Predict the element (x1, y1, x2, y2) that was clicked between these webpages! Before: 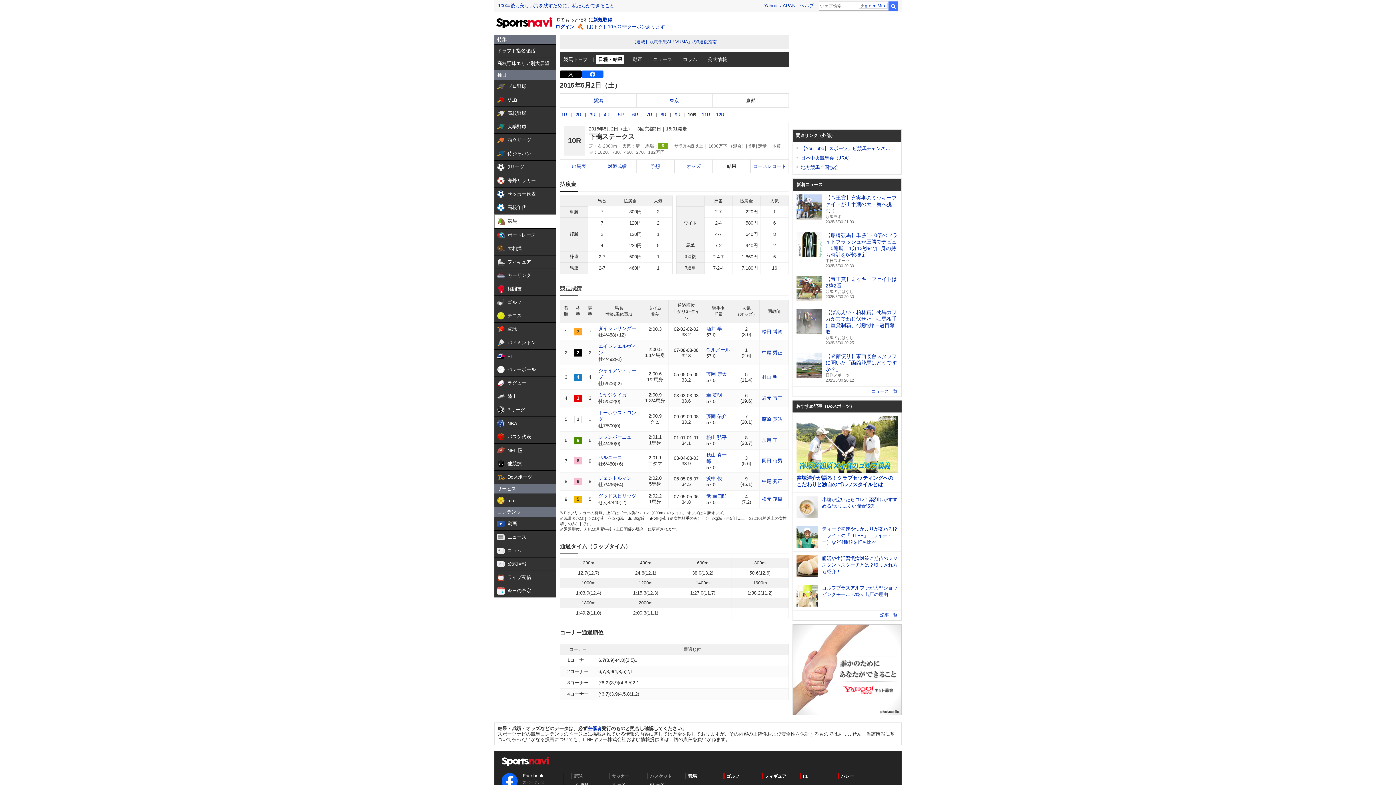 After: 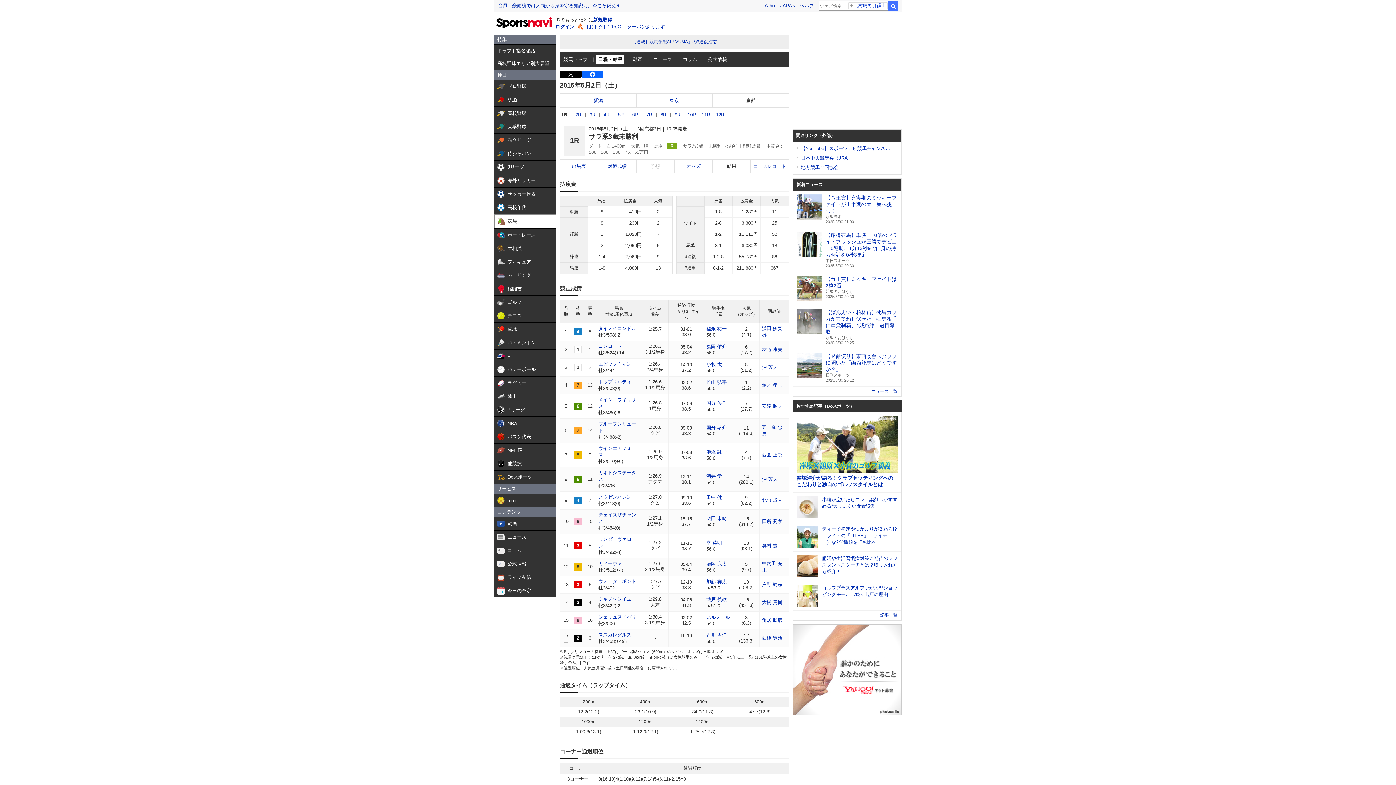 Action: label: 1R bbox: (560, 111, 568, 118)